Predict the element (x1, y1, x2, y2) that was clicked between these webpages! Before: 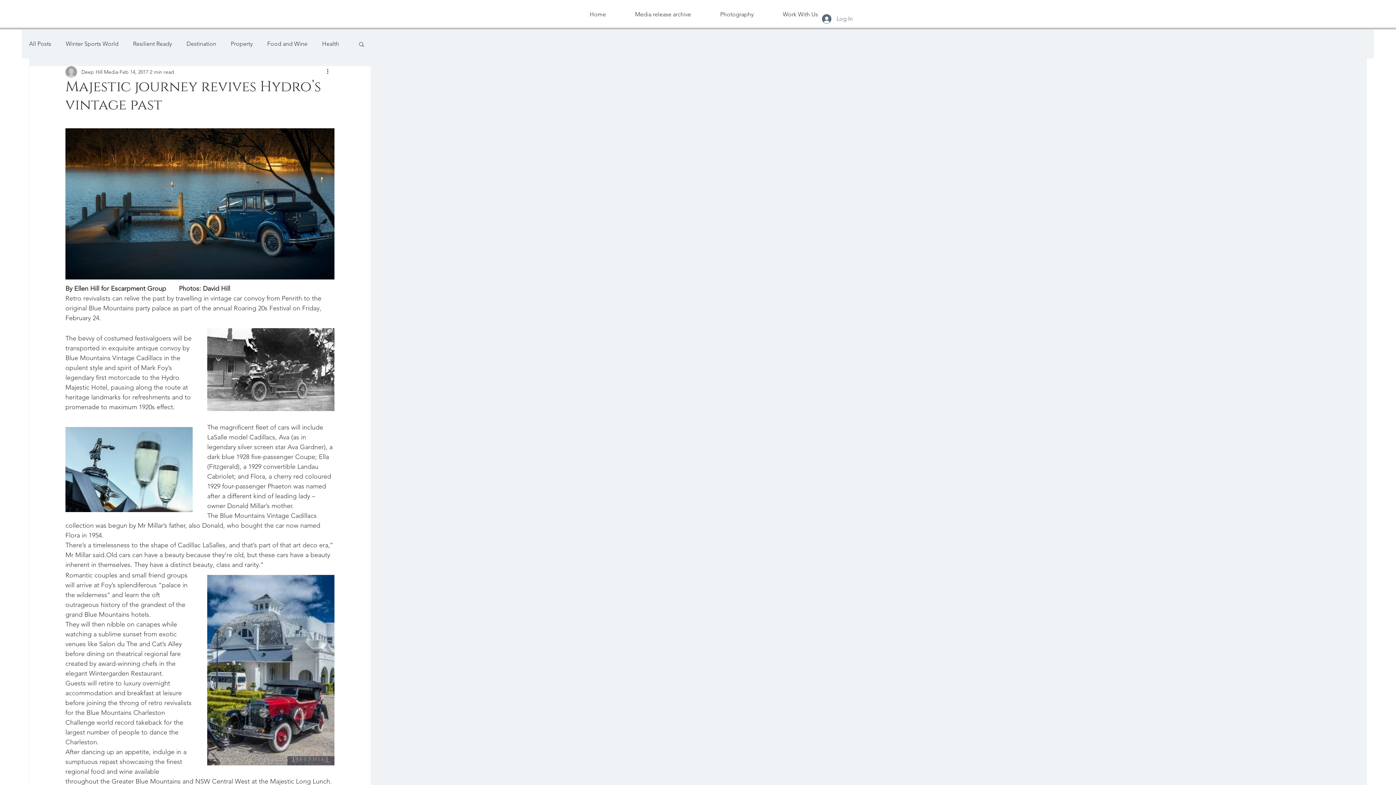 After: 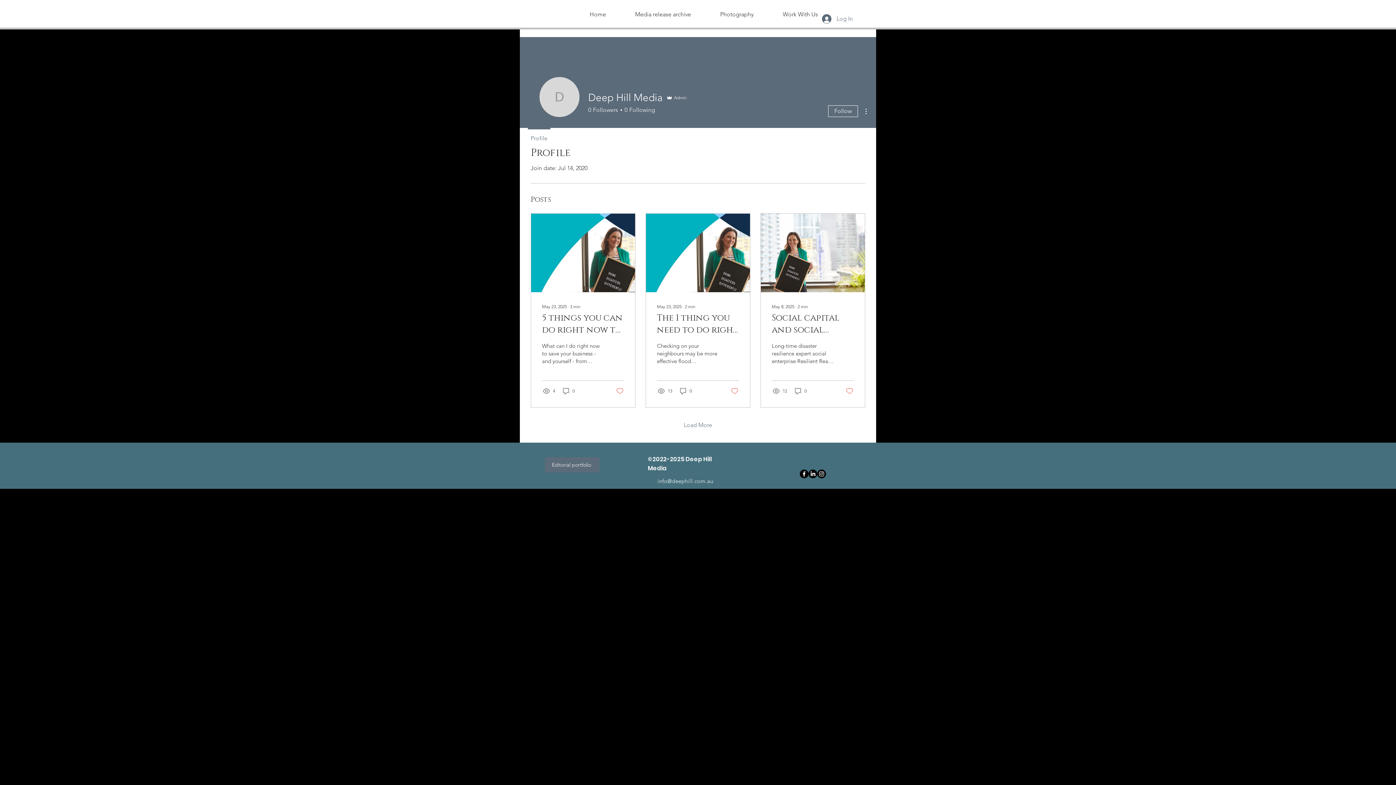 Action: label: Deep Hill Media bbox: (81, 68, 118, 75)